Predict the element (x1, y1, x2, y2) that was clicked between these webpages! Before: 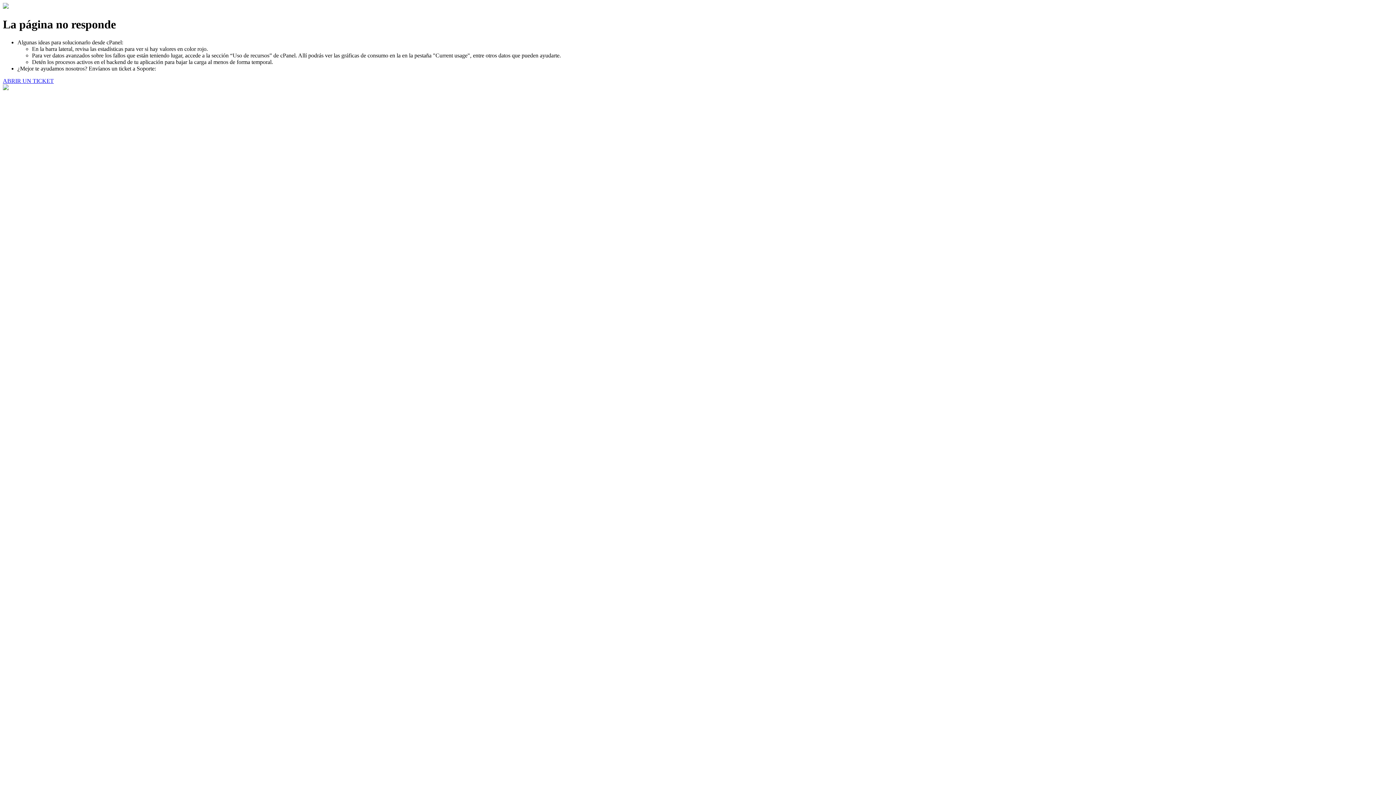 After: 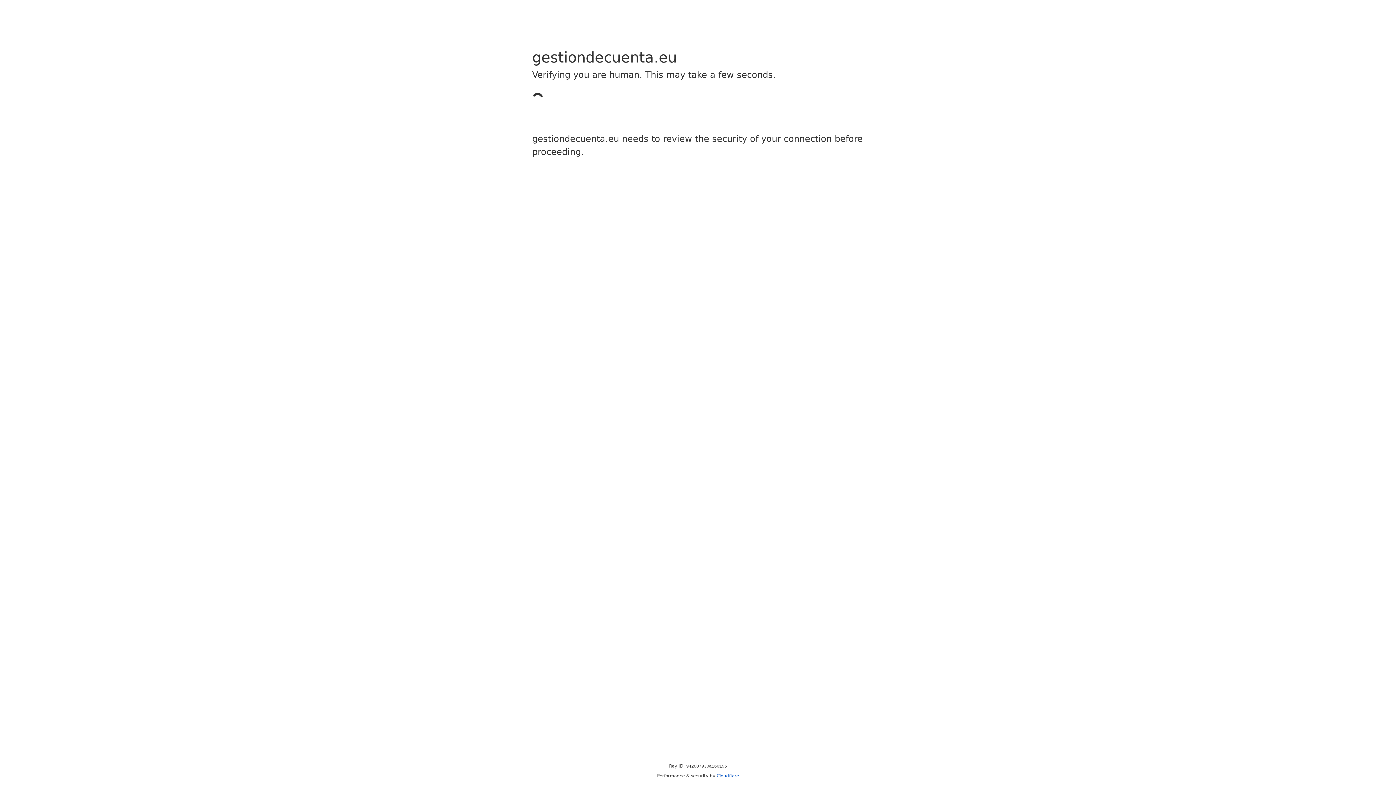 Action: bbox: (2, 77, 53, 83) label: ABRIR UN TICKET